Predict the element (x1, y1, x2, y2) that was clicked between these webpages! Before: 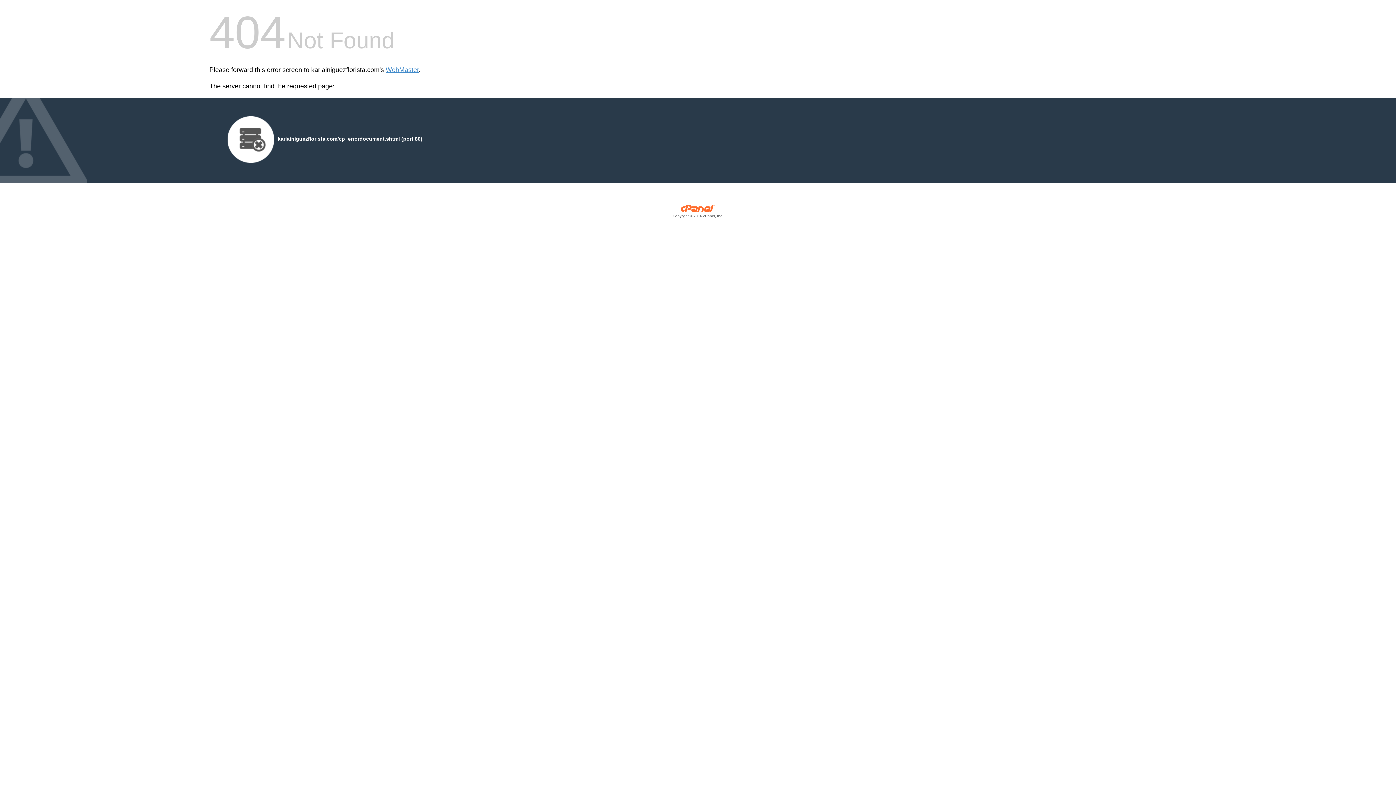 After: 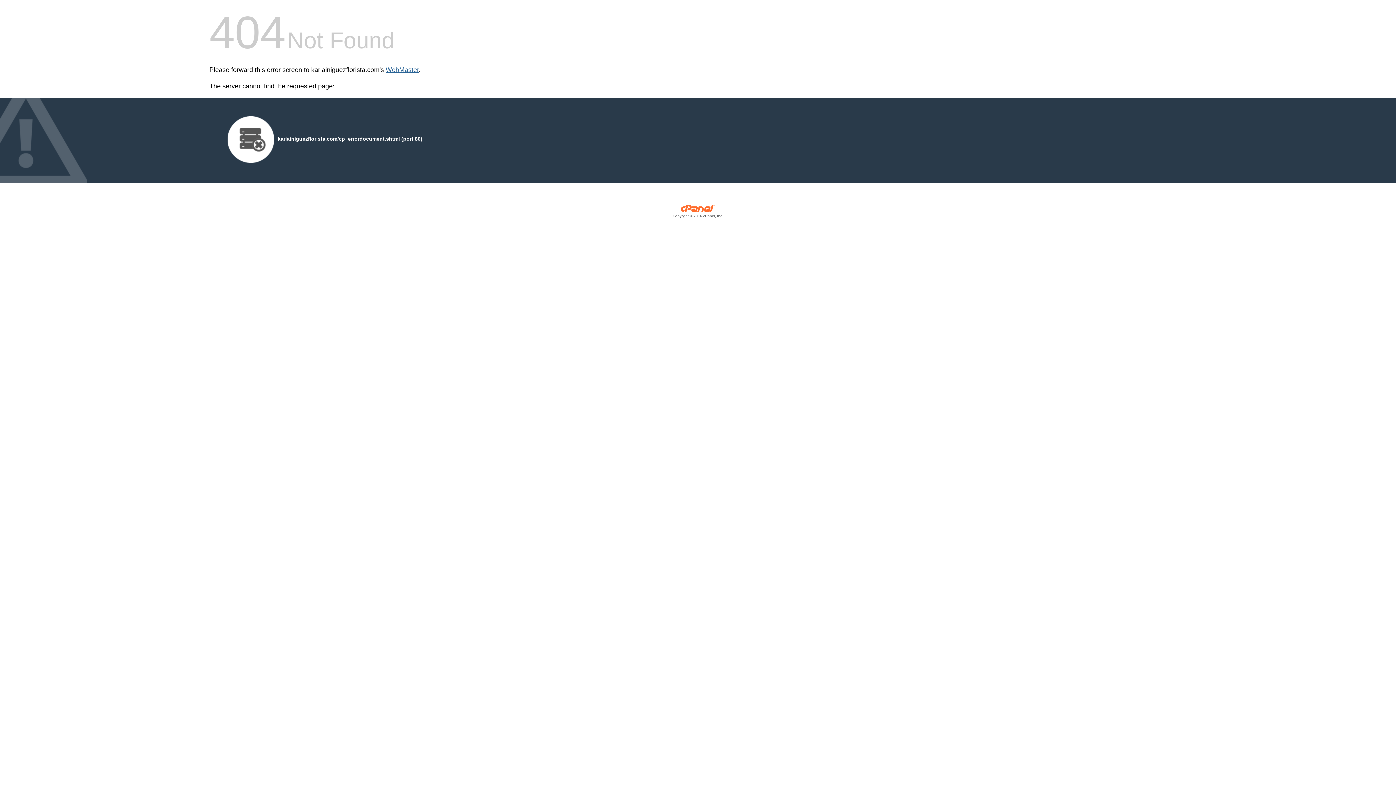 Action: bbox: (385, 66, 418, 73) label: WebMaster